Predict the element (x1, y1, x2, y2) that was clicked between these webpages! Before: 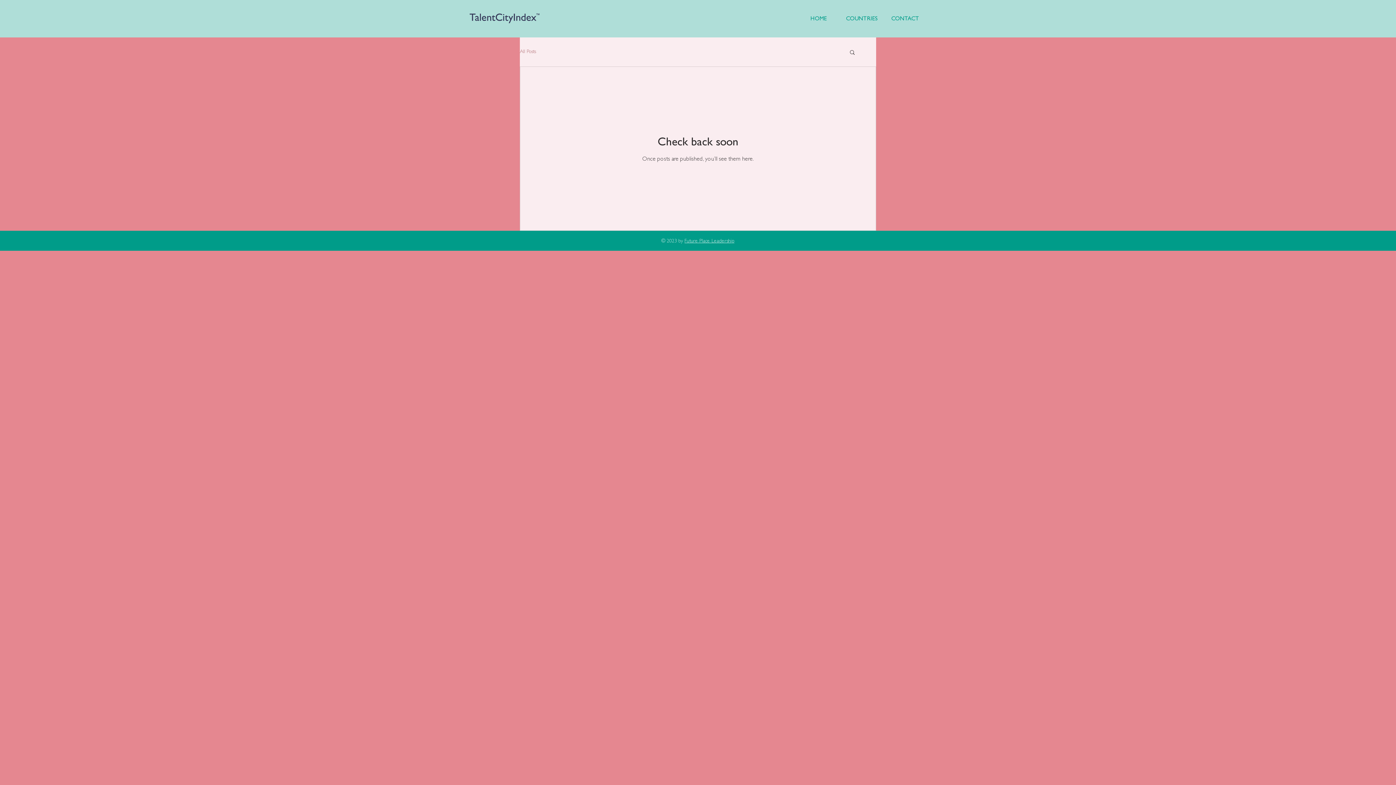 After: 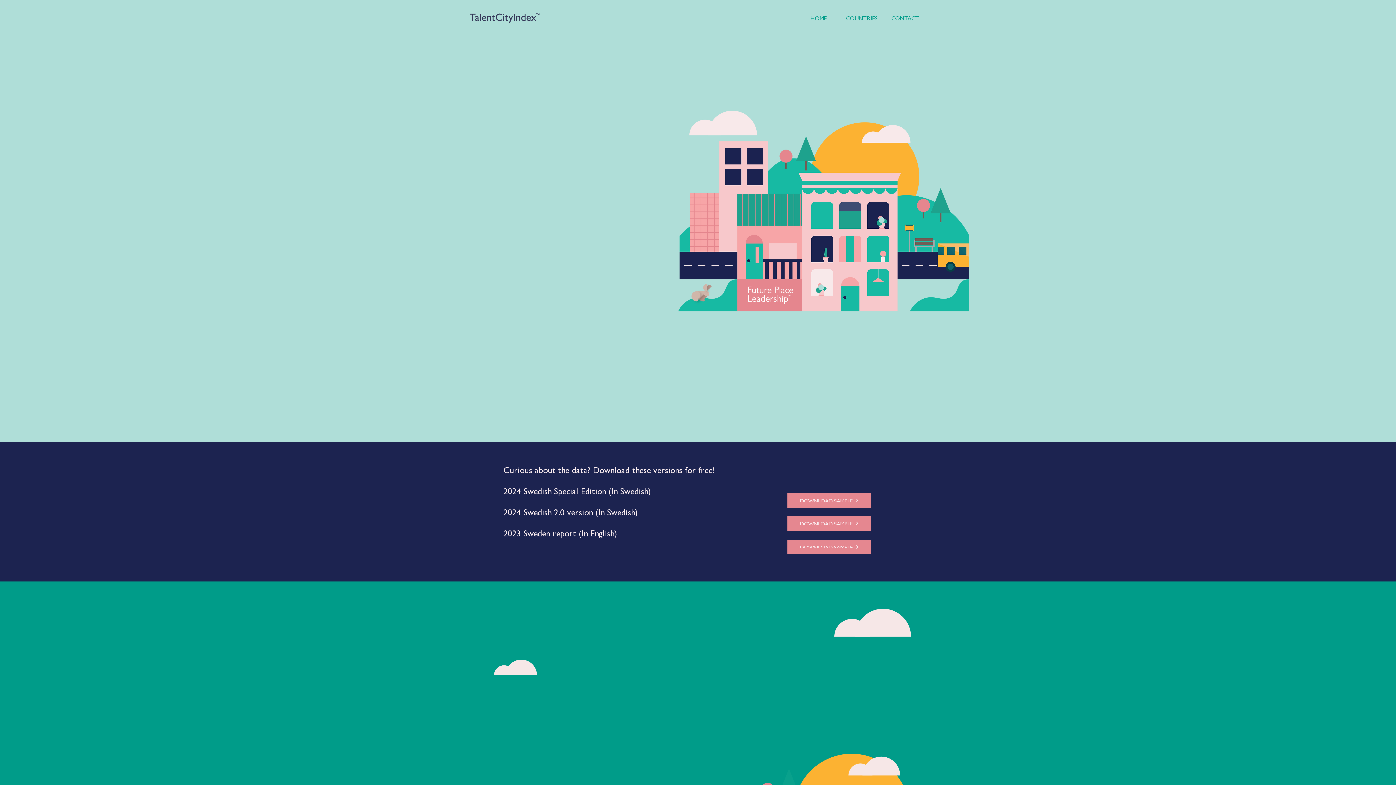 Action: label: CONTACT bbox: (883, 10, 926, 28)